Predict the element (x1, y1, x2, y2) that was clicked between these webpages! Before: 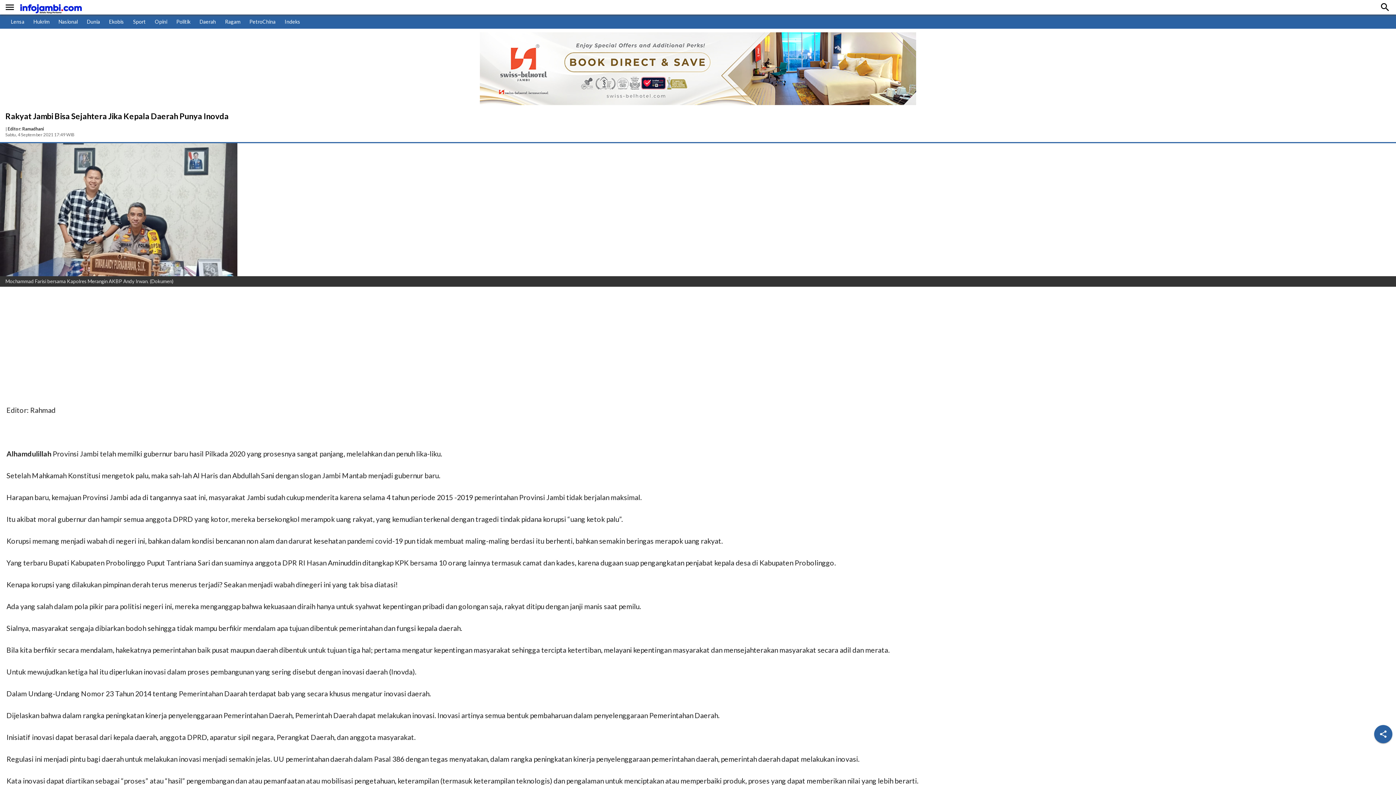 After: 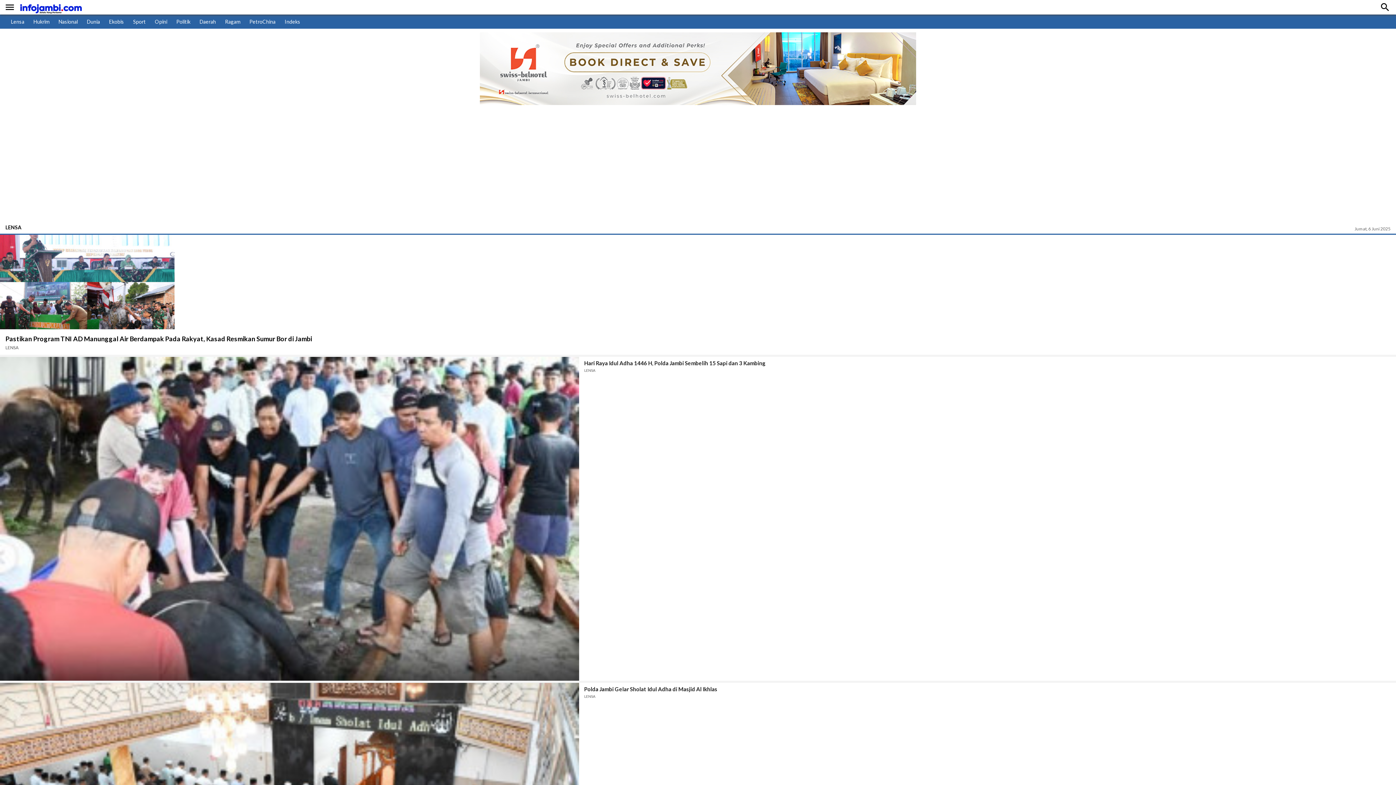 Action: label: Lensa bbox: (10, 18, 24, 24)